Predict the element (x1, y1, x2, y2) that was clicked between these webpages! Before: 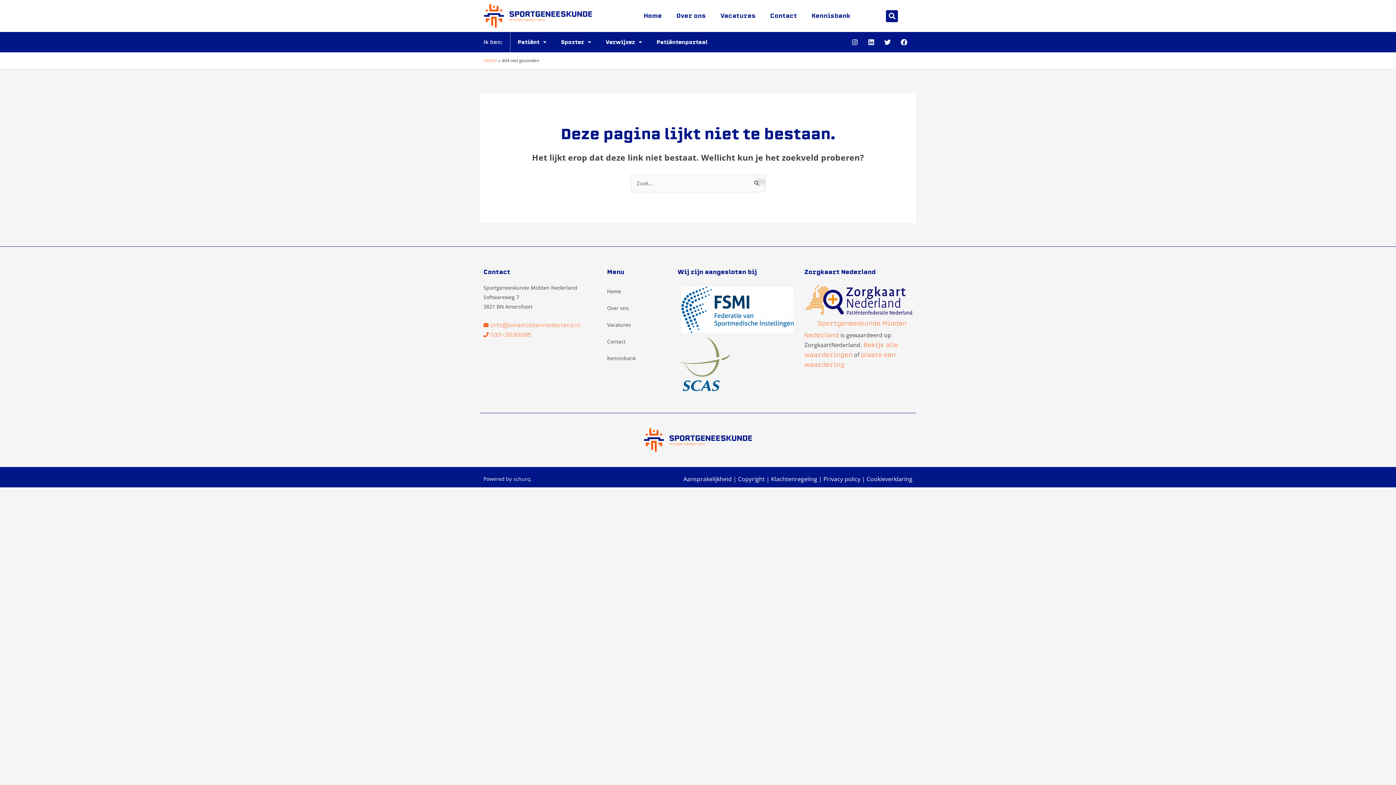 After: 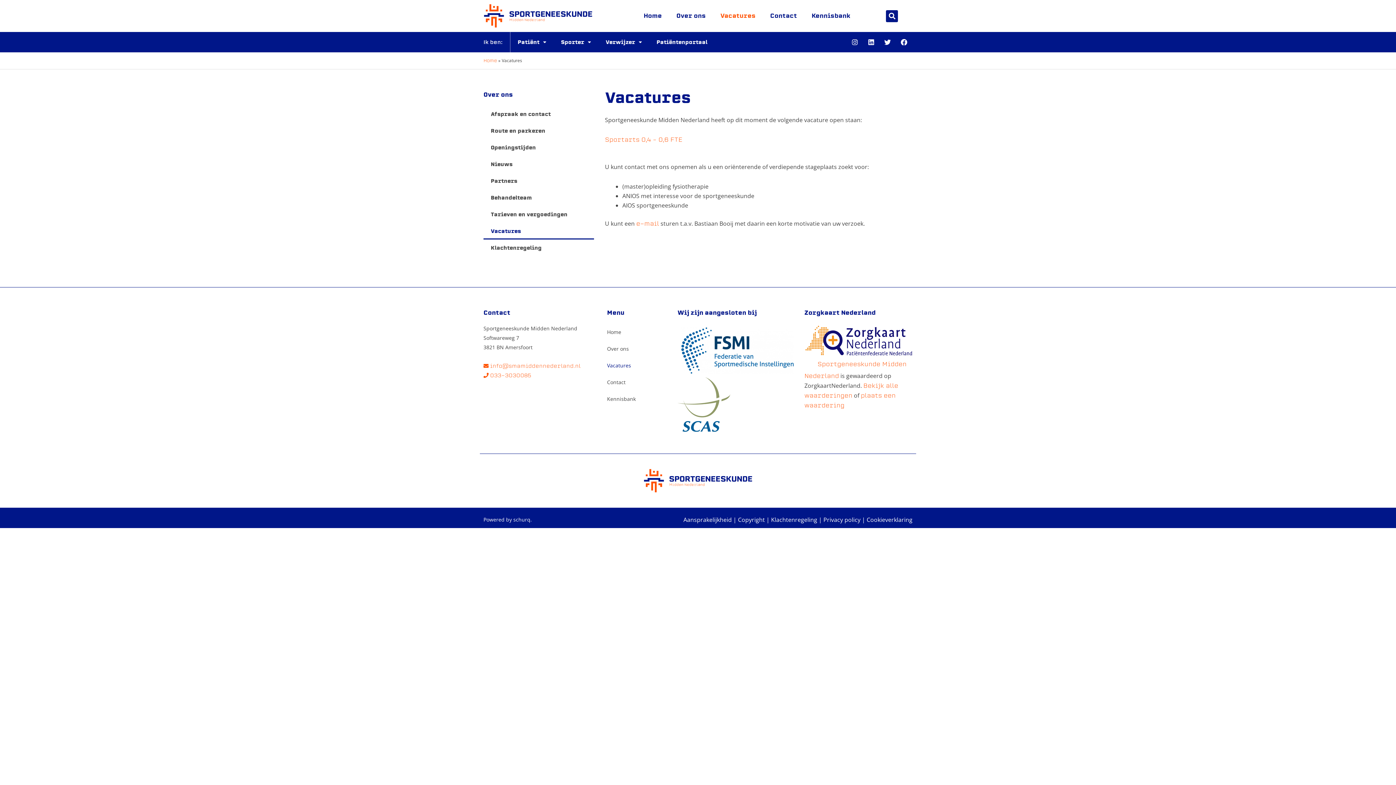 Action: label: Vacatures bbox: (599, 316, 670, 333)